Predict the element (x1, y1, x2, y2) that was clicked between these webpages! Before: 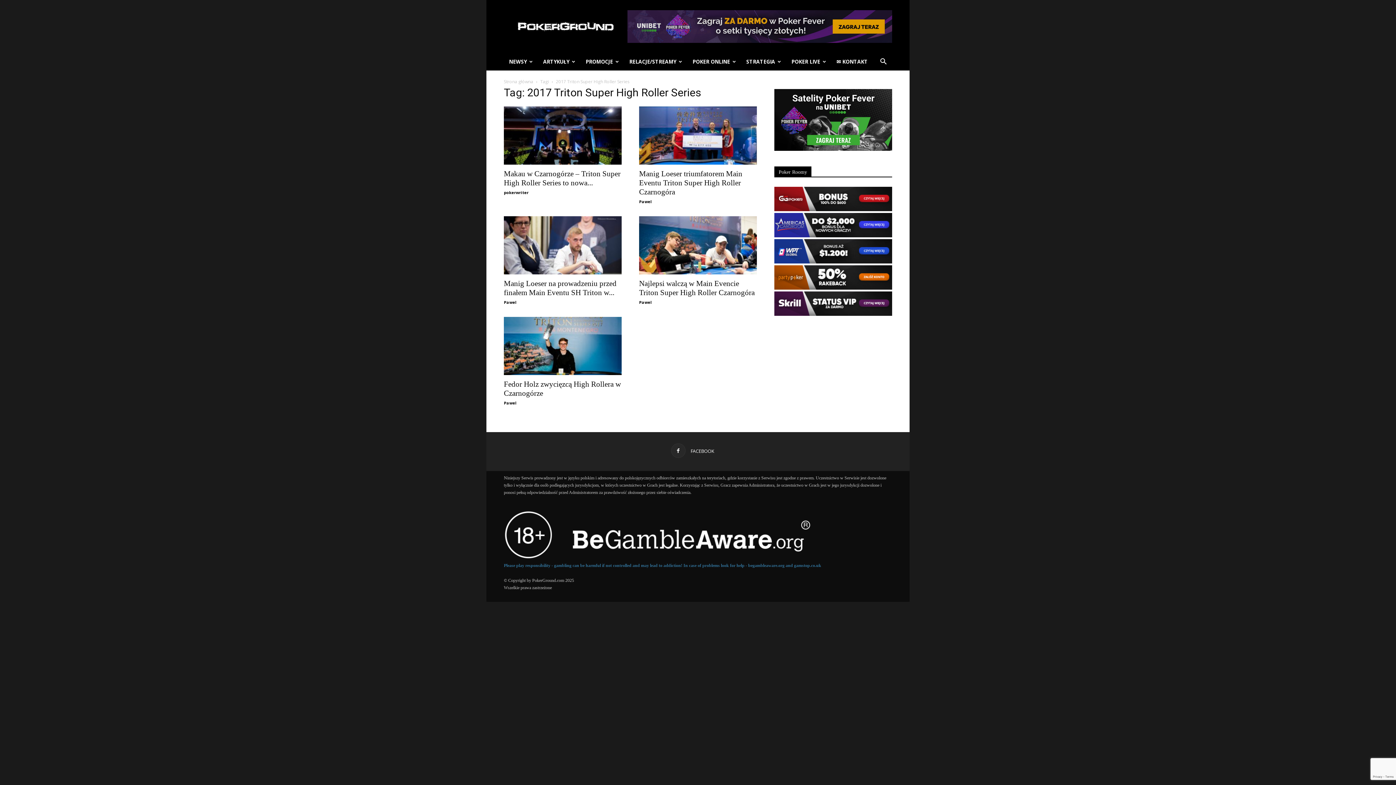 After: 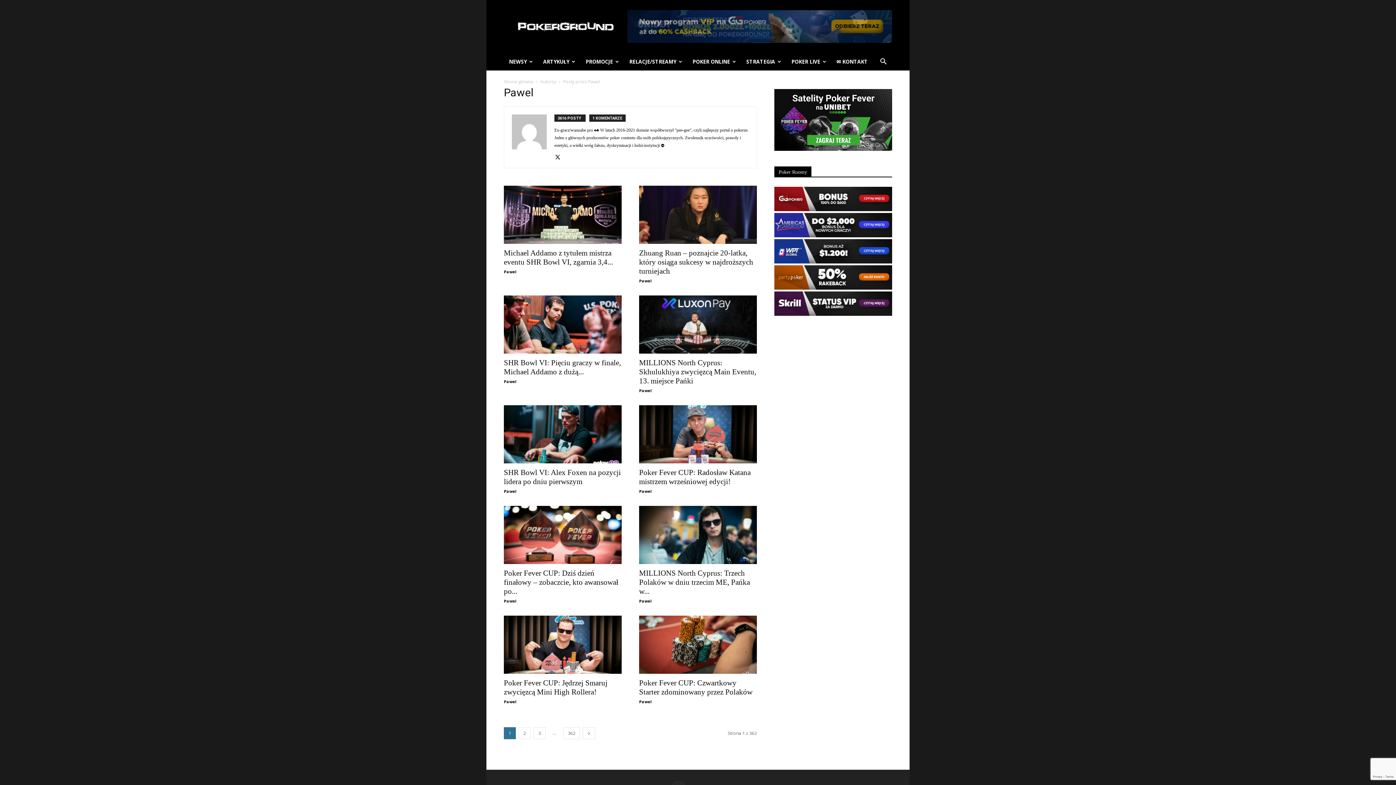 Action: bbox: (639, 198, 652, 204) label: Pawel